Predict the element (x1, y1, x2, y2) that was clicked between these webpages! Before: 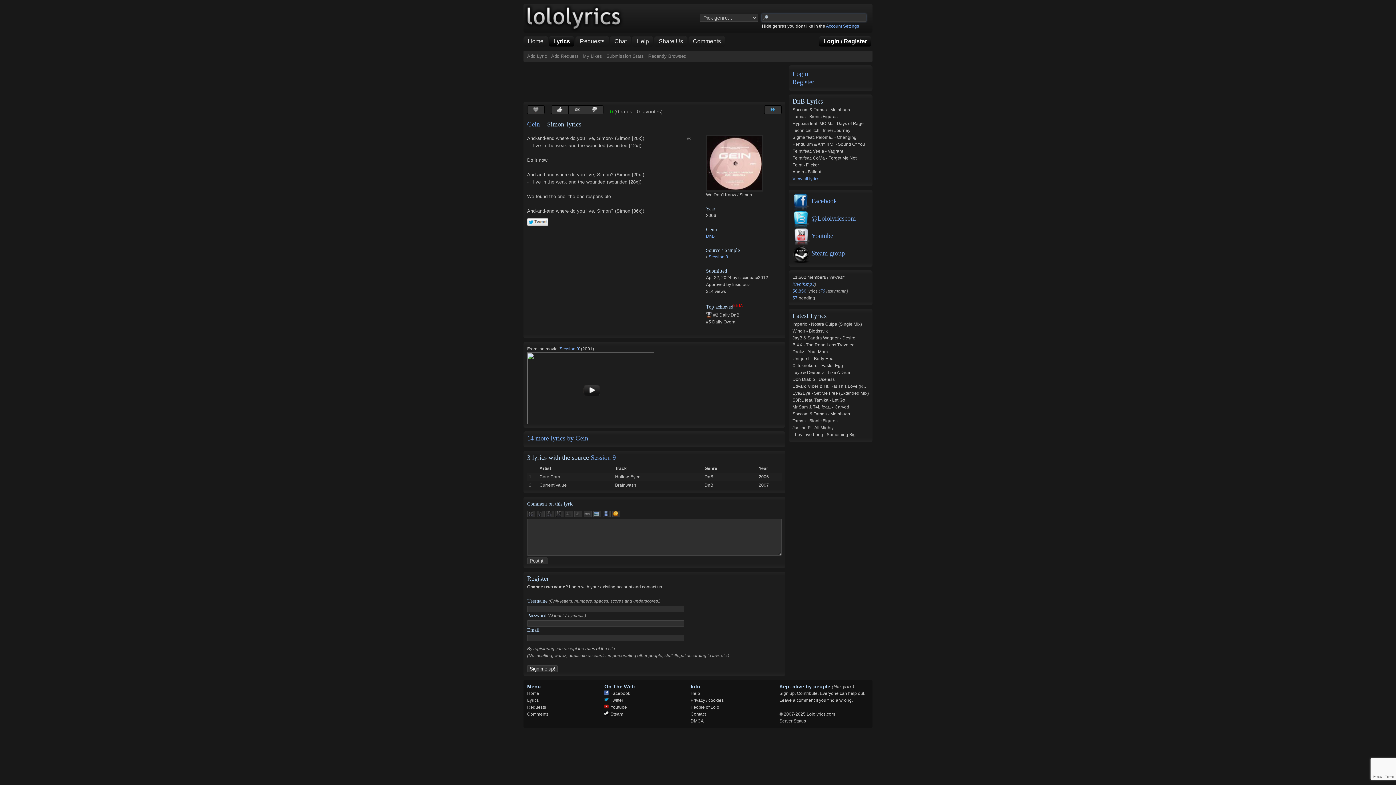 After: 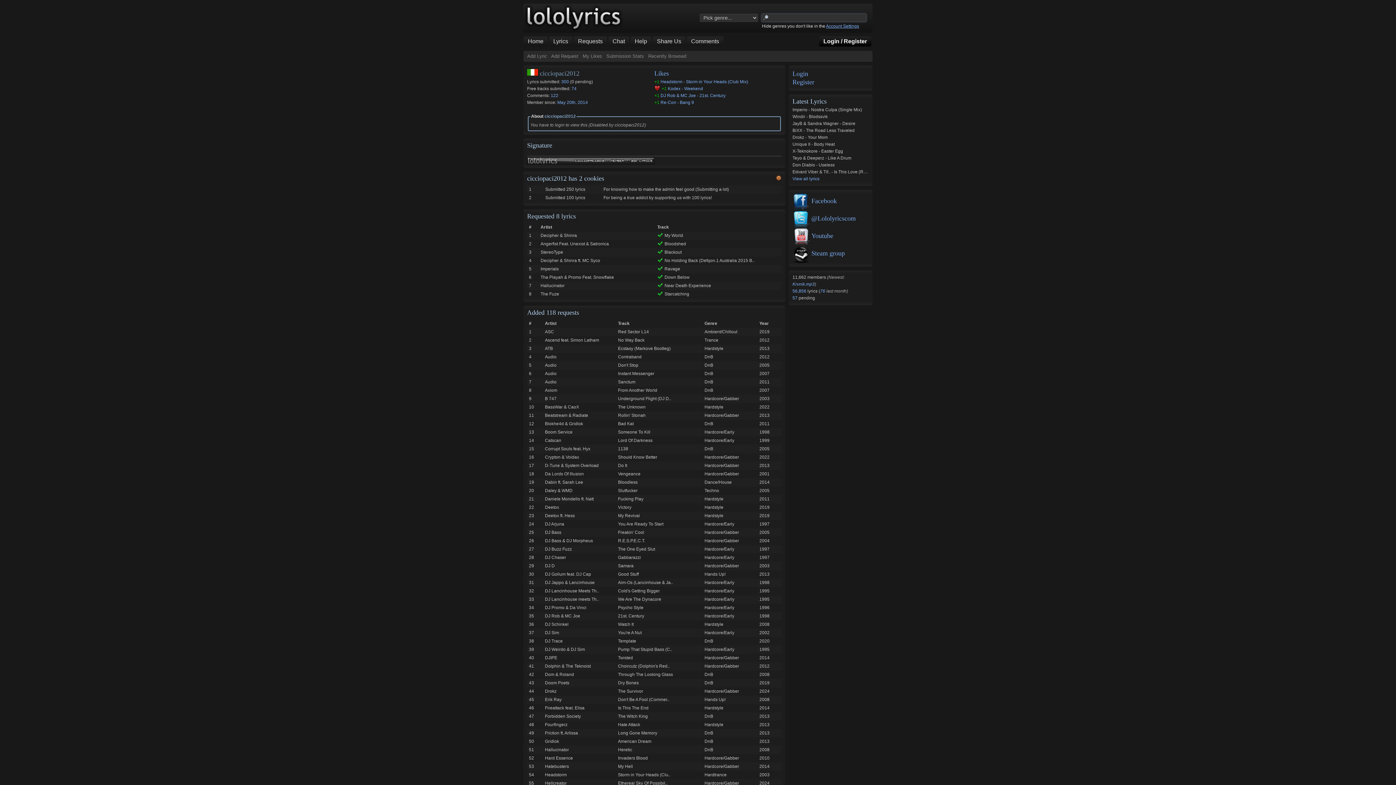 Action: bbox: (738, 275, 768, 280) label: cicciopaci2012